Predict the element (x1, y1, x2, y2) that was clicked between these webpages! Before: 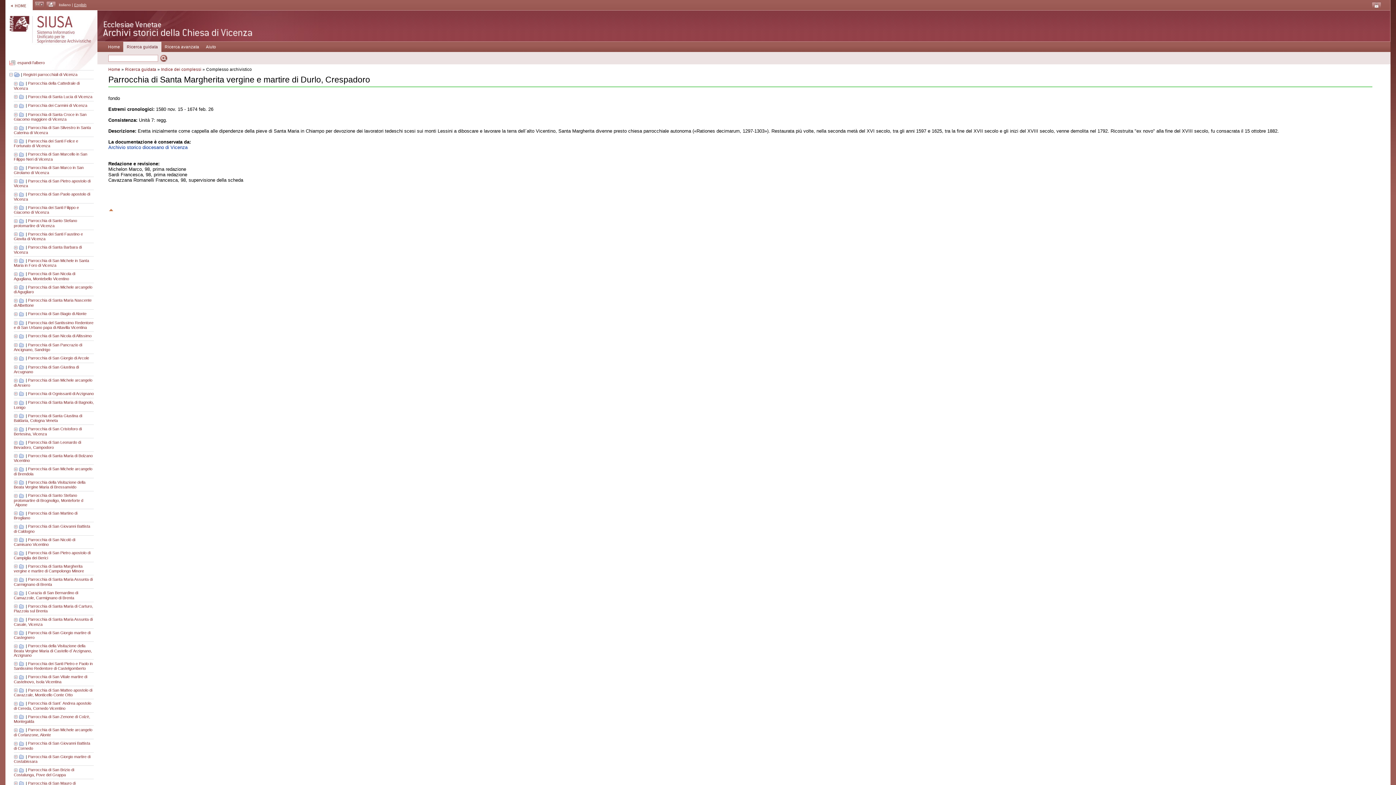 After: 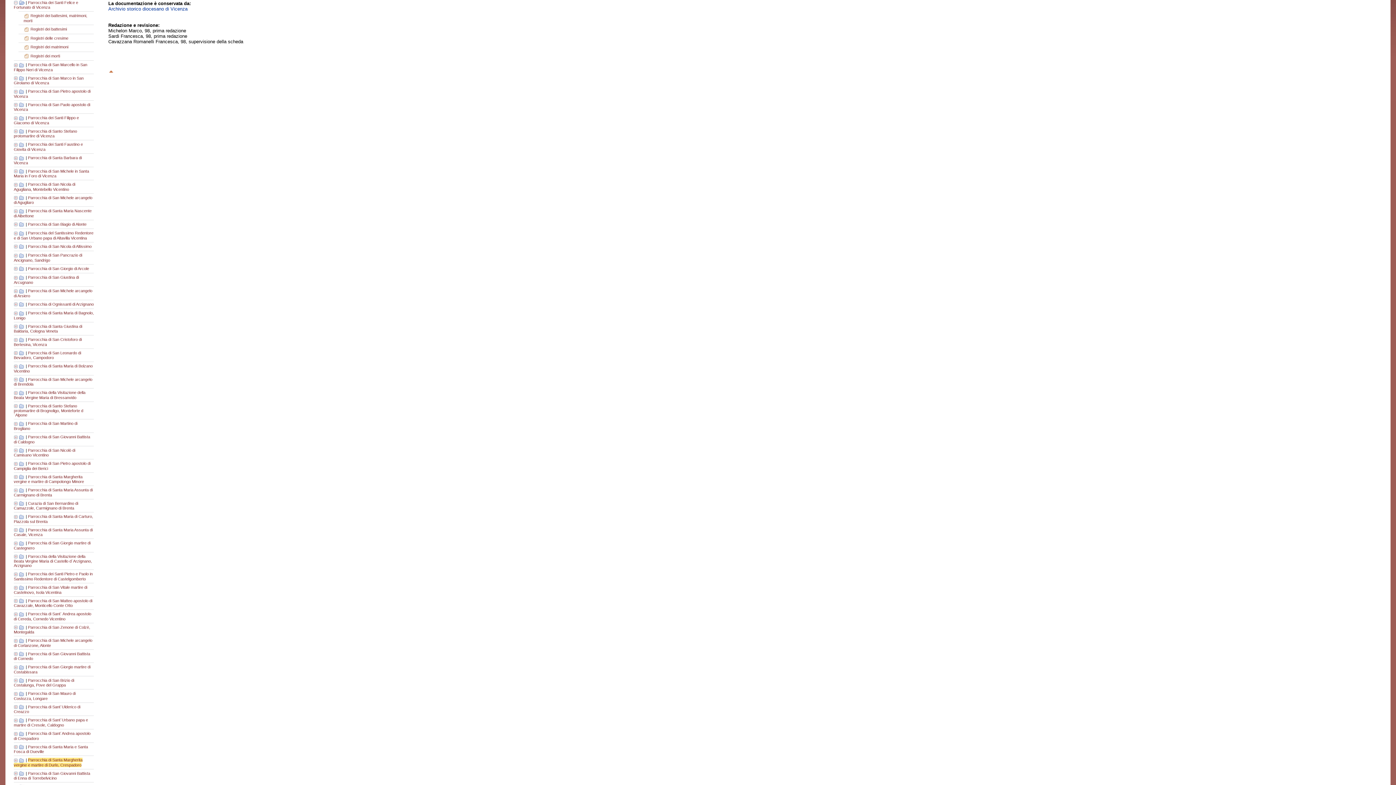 Action: bbox: (13, 138, 18, 143)